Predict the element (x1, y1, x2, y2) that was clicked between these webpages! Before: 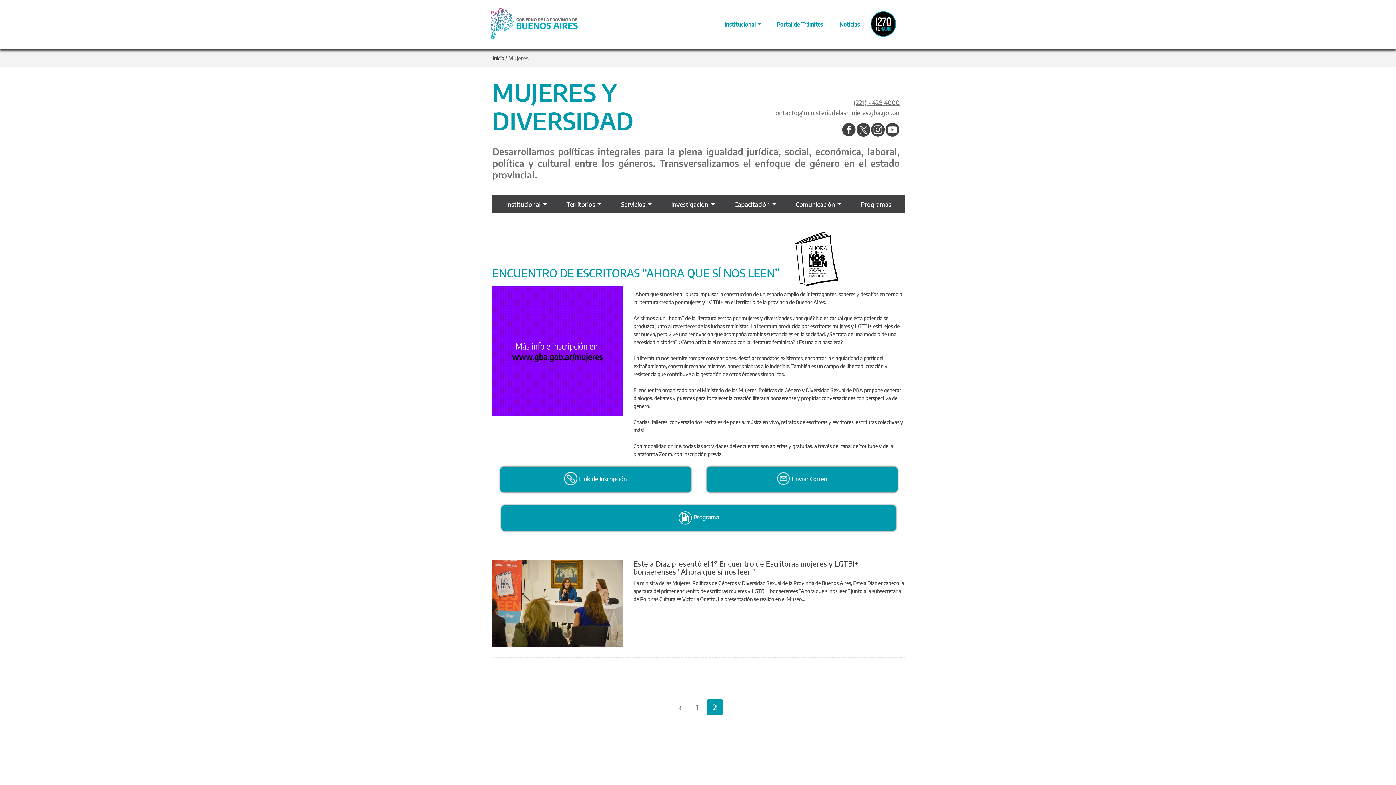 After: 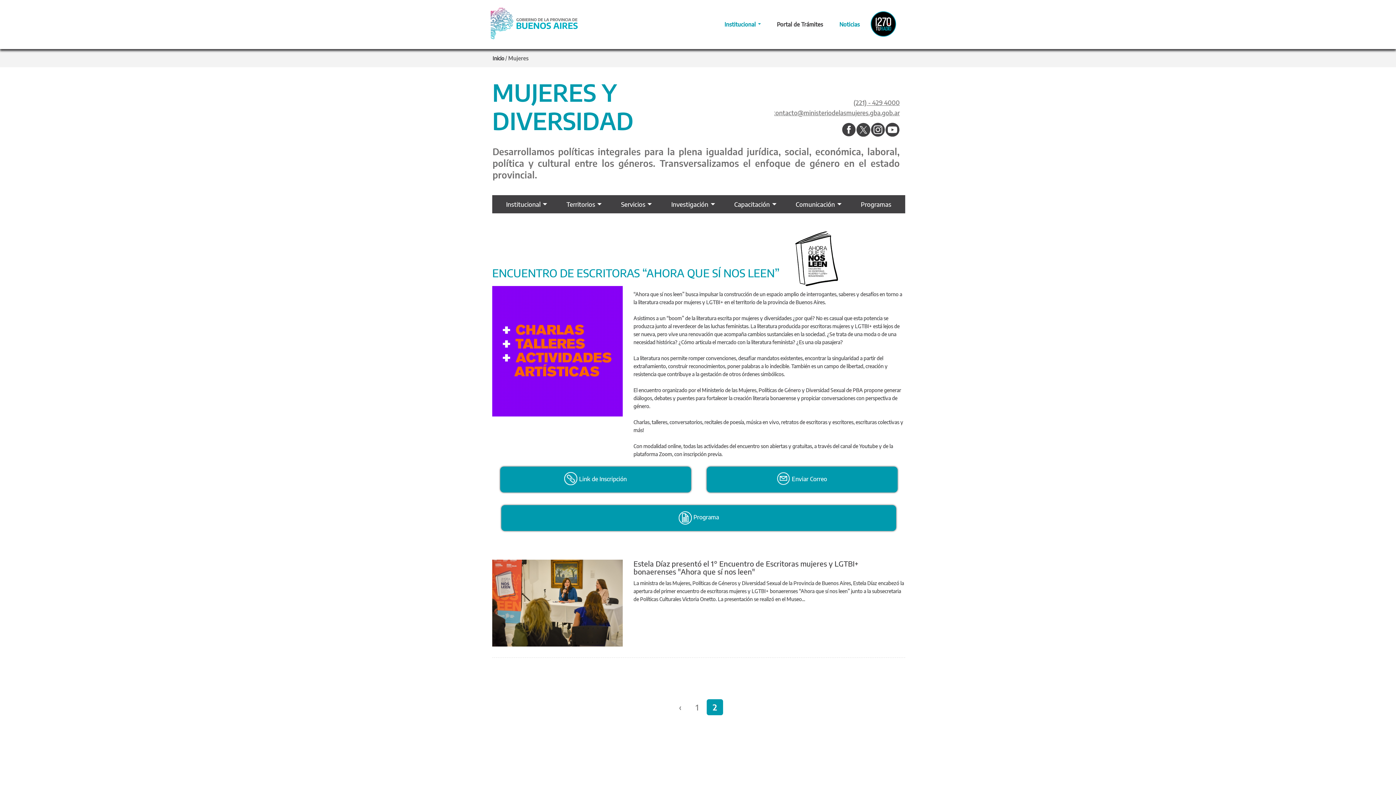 Action: bbox: (771, 14, 828, 33) label: Portal de Trámites